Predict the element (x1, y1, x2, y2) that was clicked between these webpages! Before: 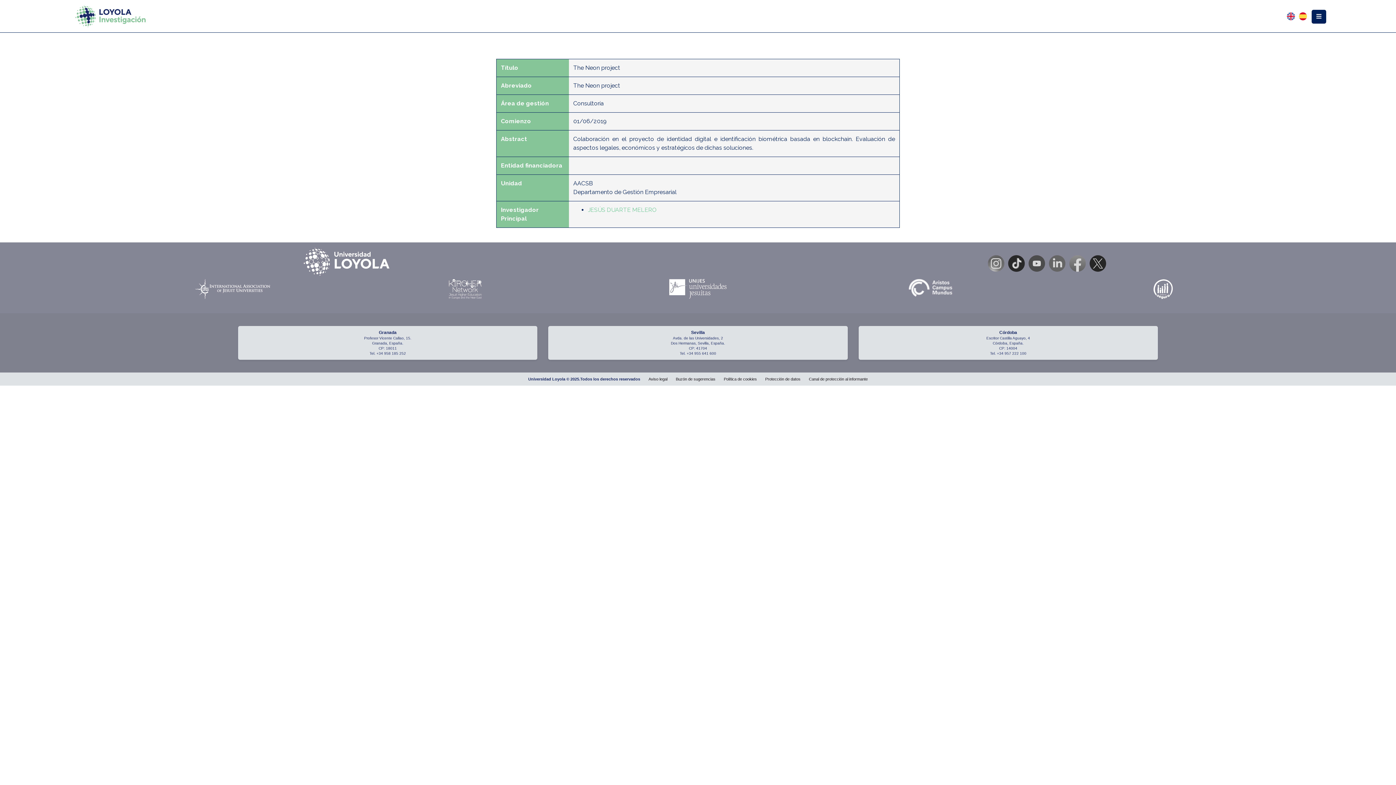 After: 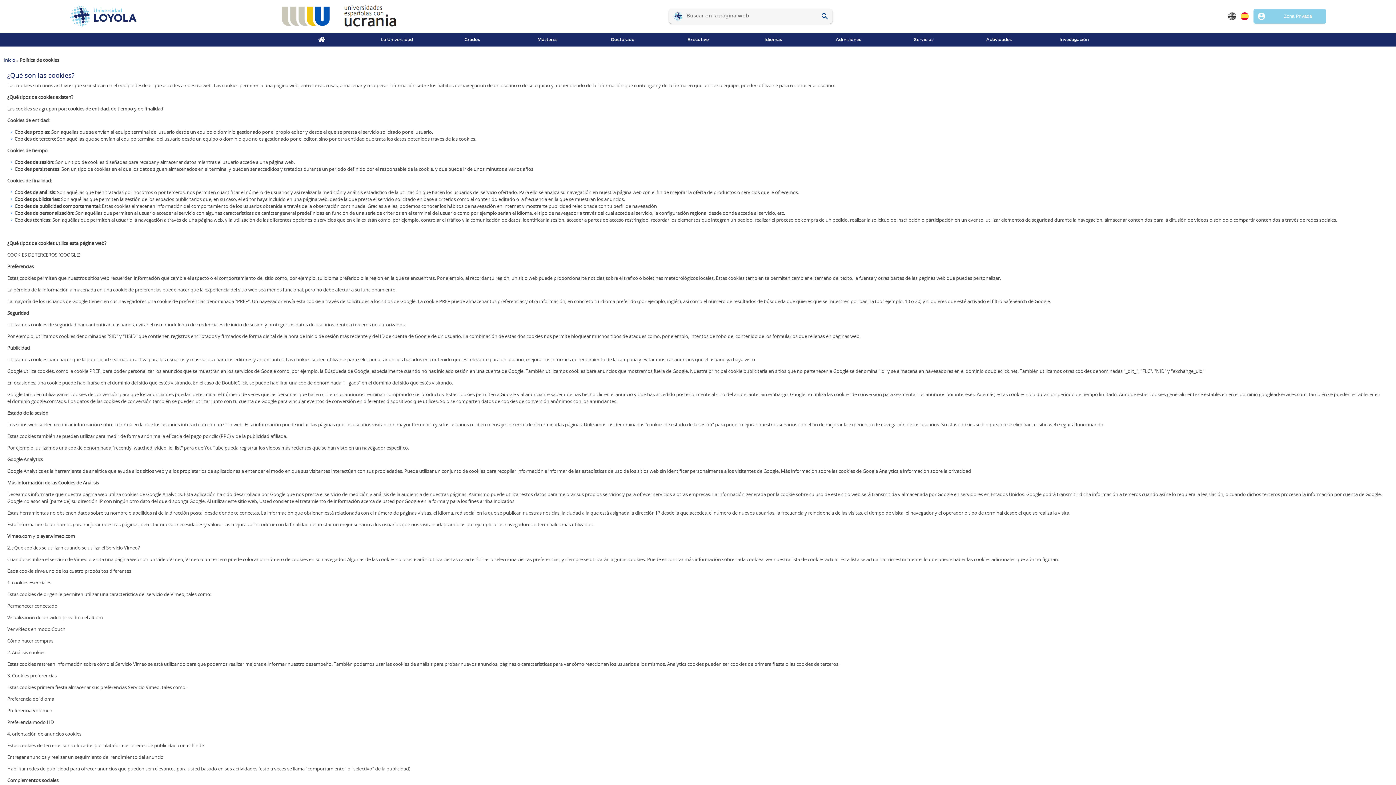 Action: bbox: (724, 377, 757, 381) label: Política de cookies